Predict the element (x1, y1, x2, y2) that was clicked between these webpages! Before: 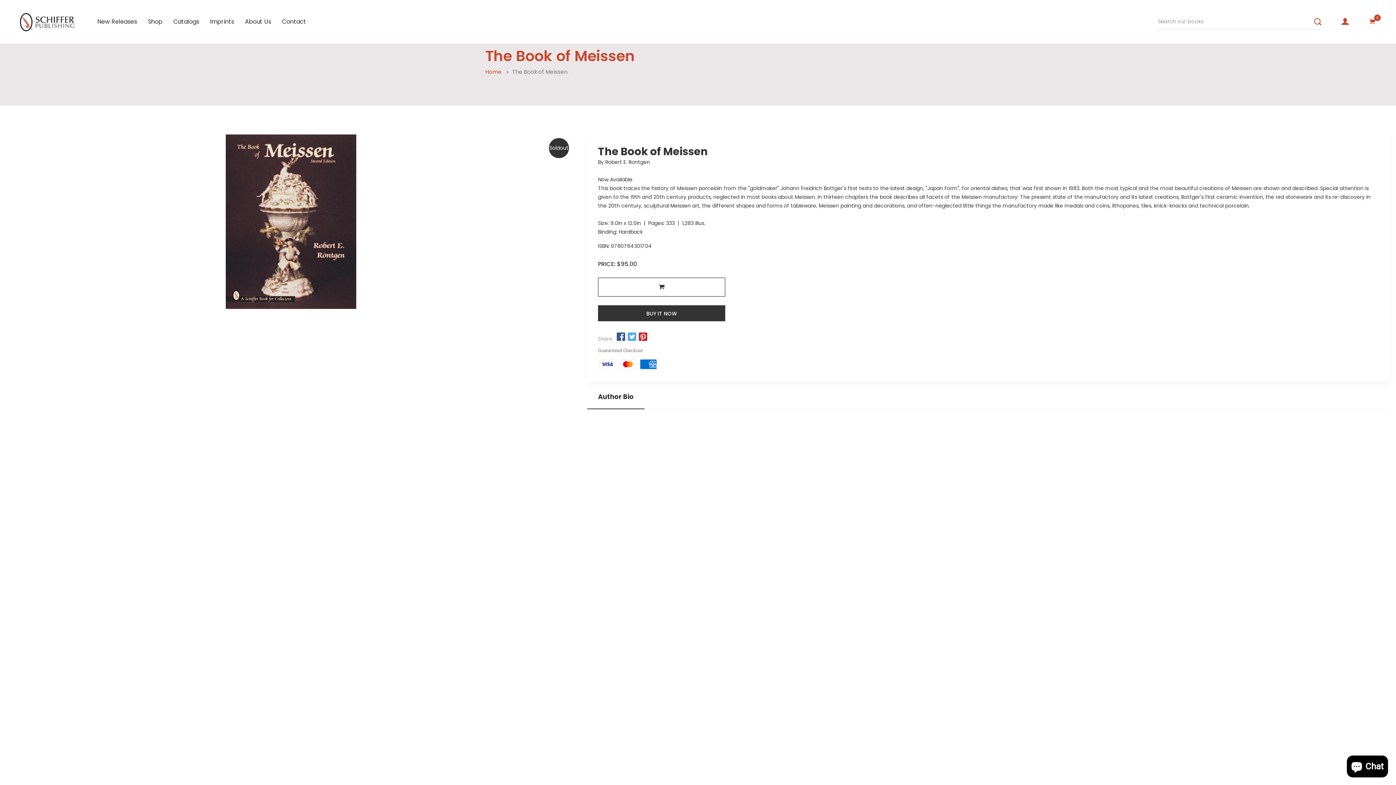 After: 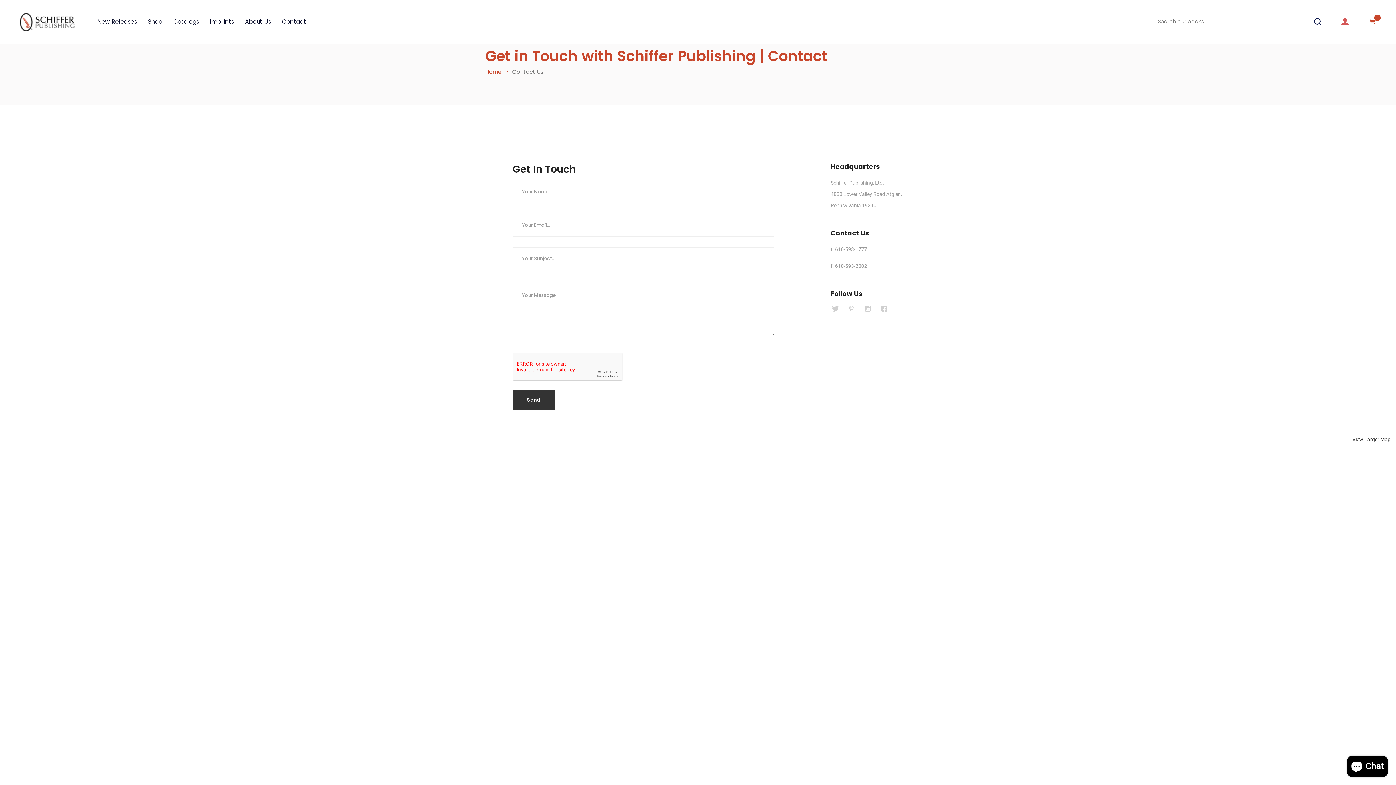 Action: label: Contact bbox: (282, 17, 306, 26)